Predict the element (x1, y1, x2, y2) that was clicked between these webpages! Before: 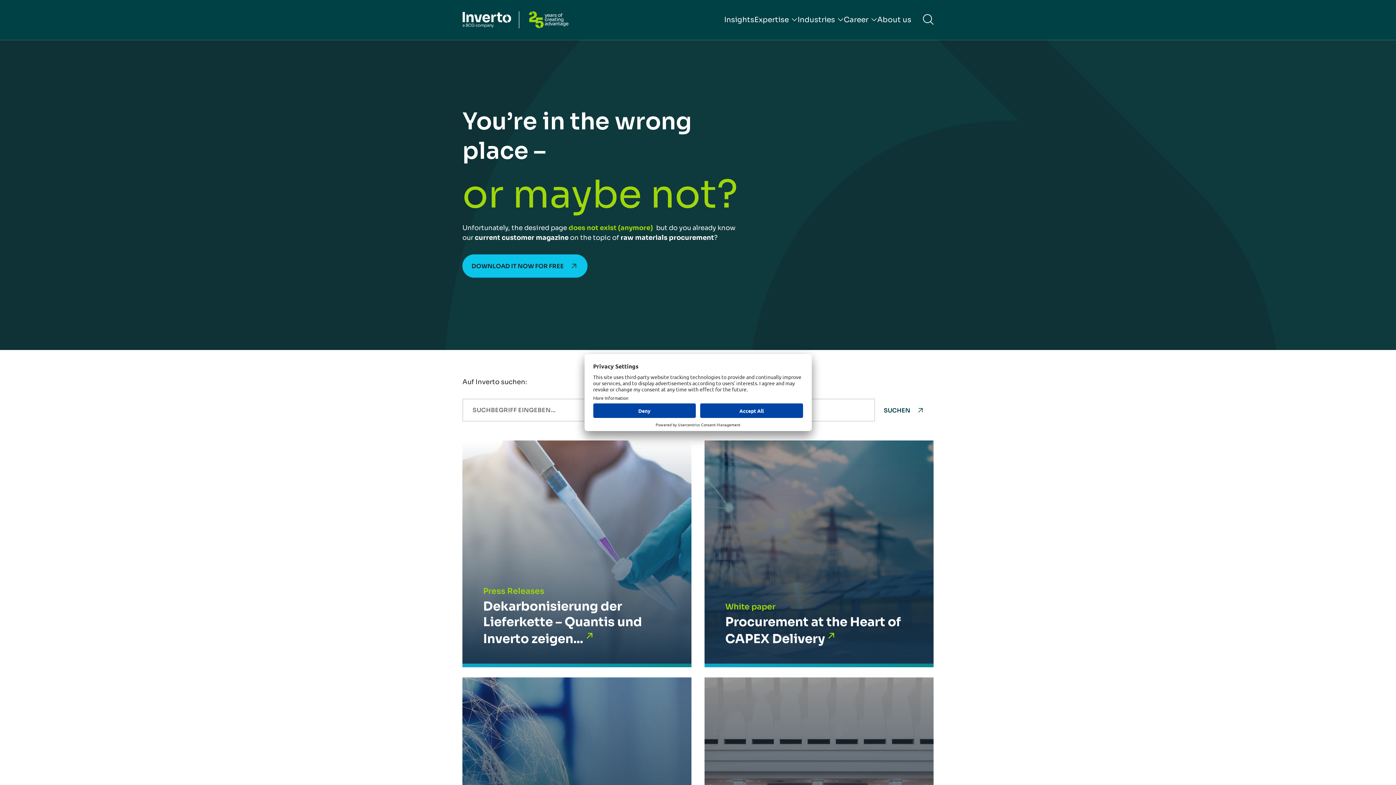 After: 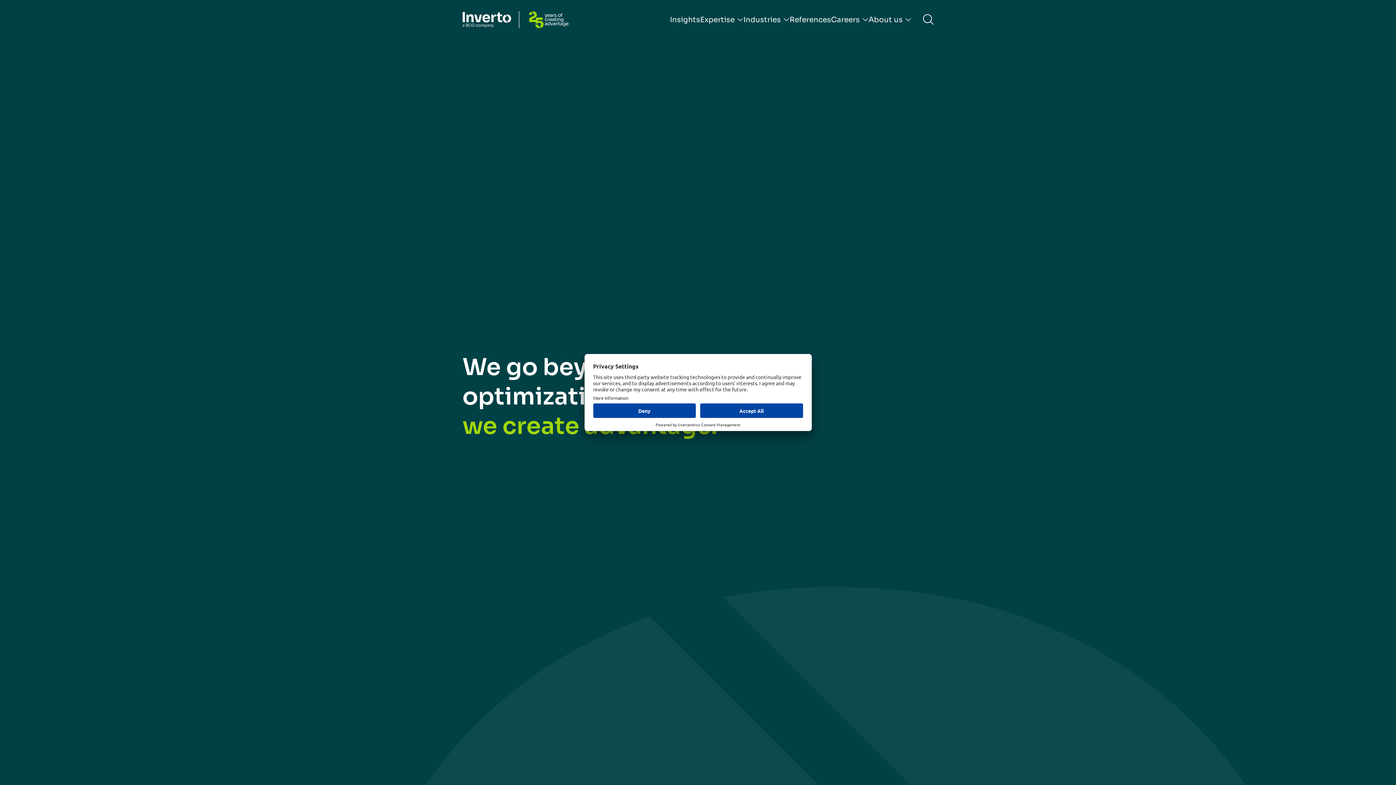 Action: label: About us bbox: (877, 3, 911, 36)